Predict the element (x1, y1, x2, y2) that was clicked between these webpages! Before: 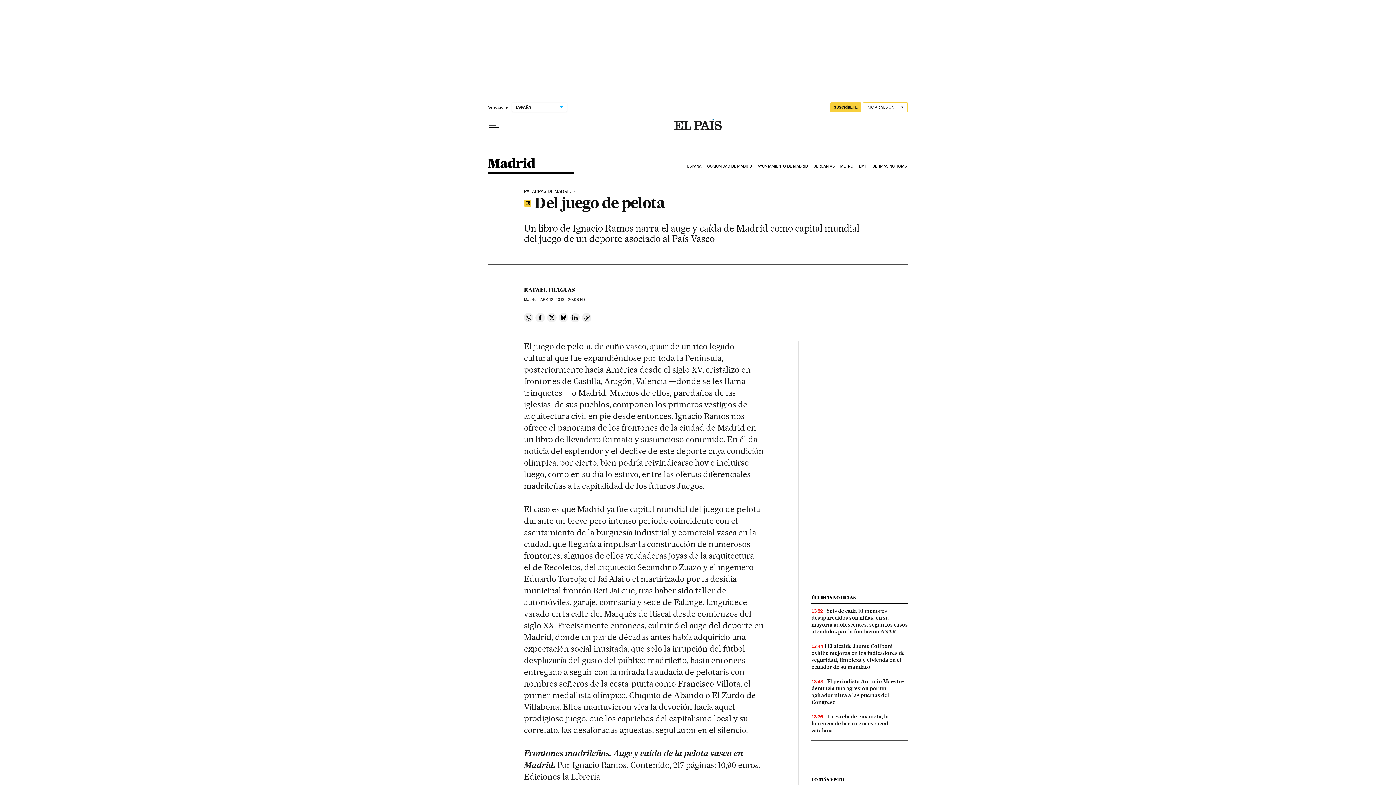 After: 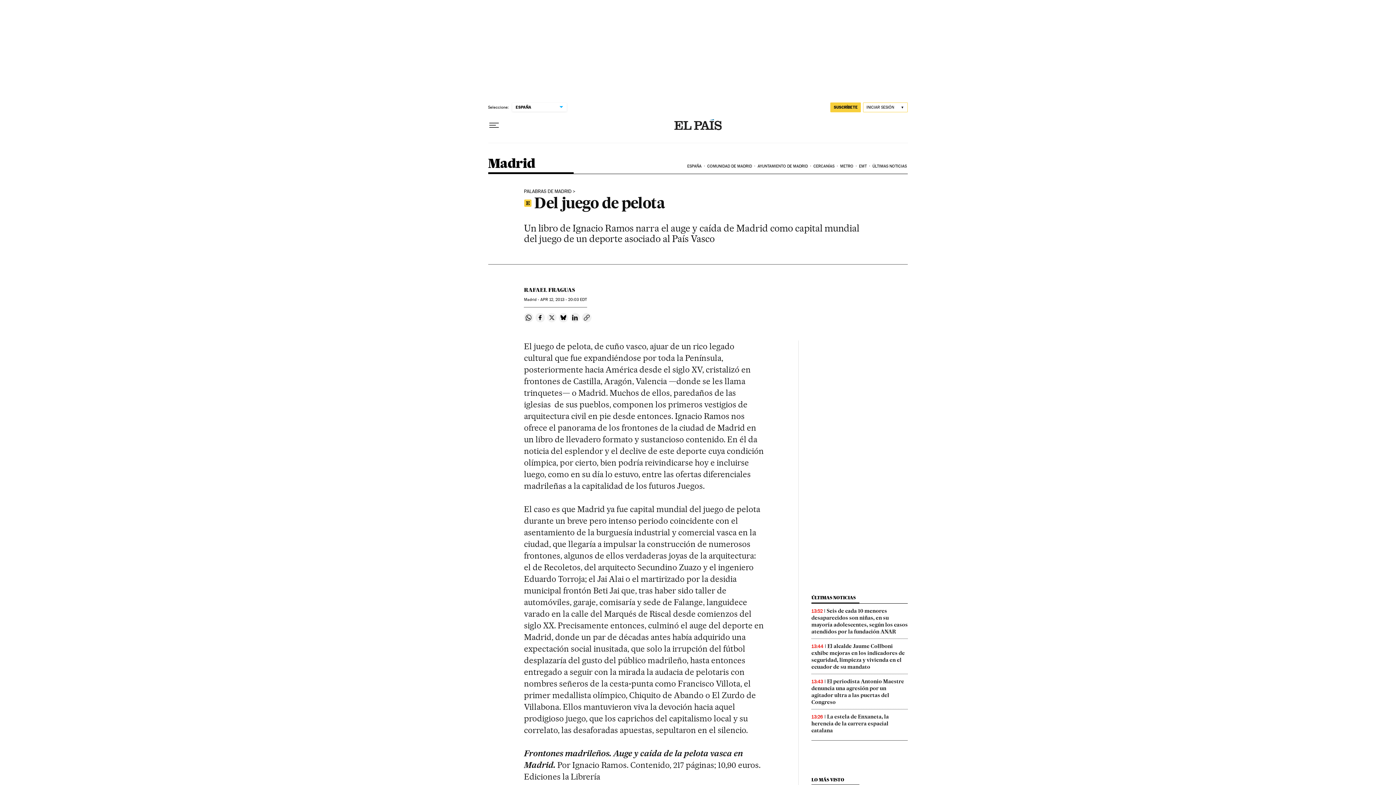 Action: label: Compartir en Twitter bbox: (547, 313, 556, 322)